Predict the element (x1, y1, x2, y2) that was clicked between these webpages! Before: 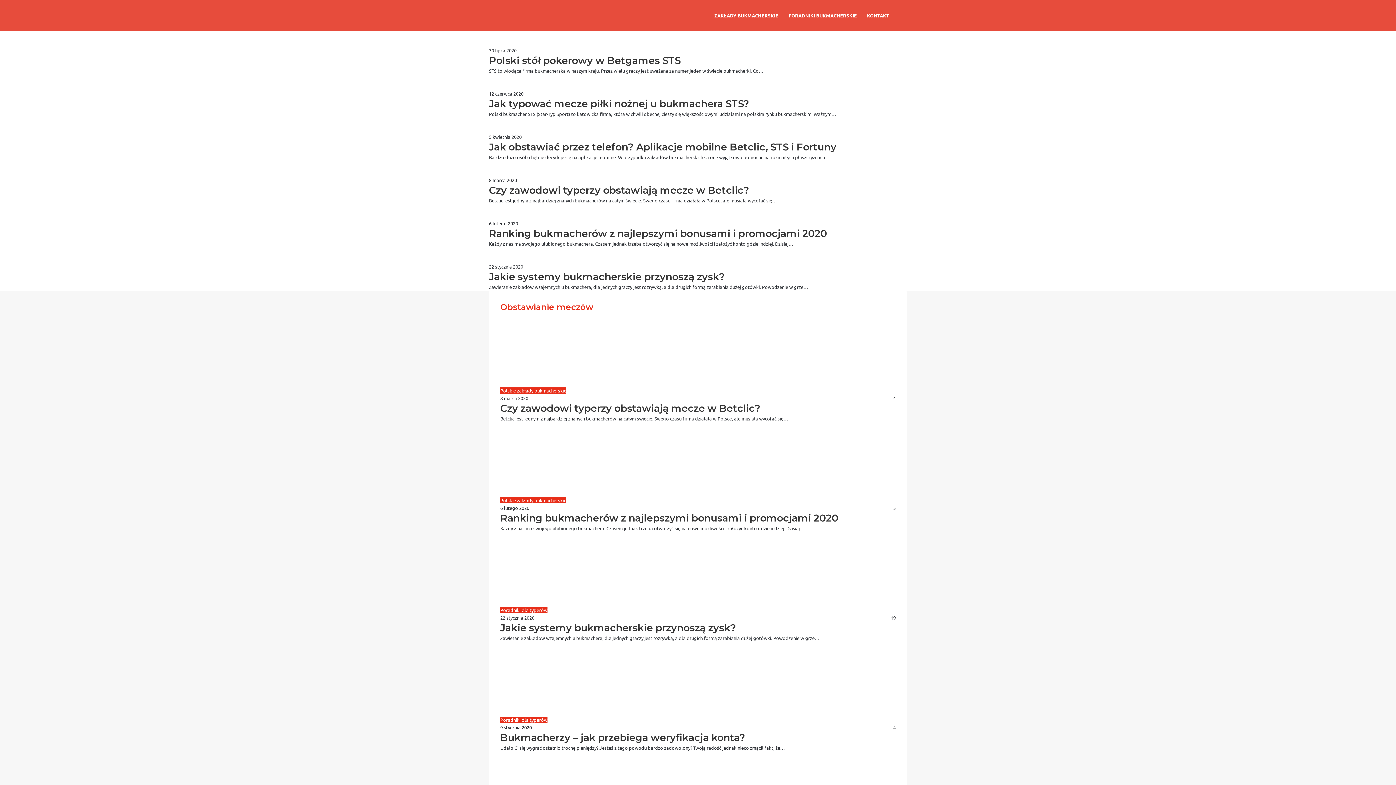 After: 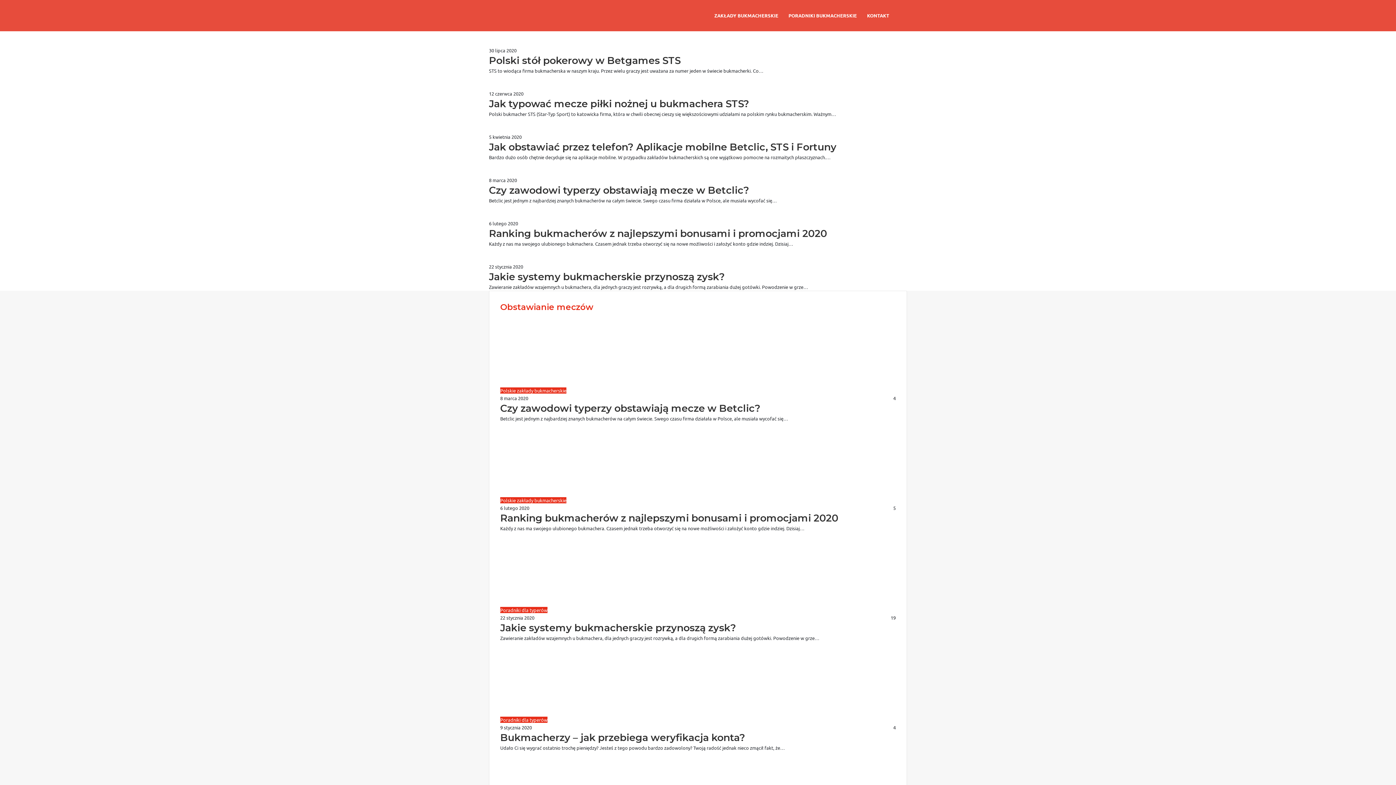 Action: bbox: (862, 0, 894, 31) label: KONTAKT